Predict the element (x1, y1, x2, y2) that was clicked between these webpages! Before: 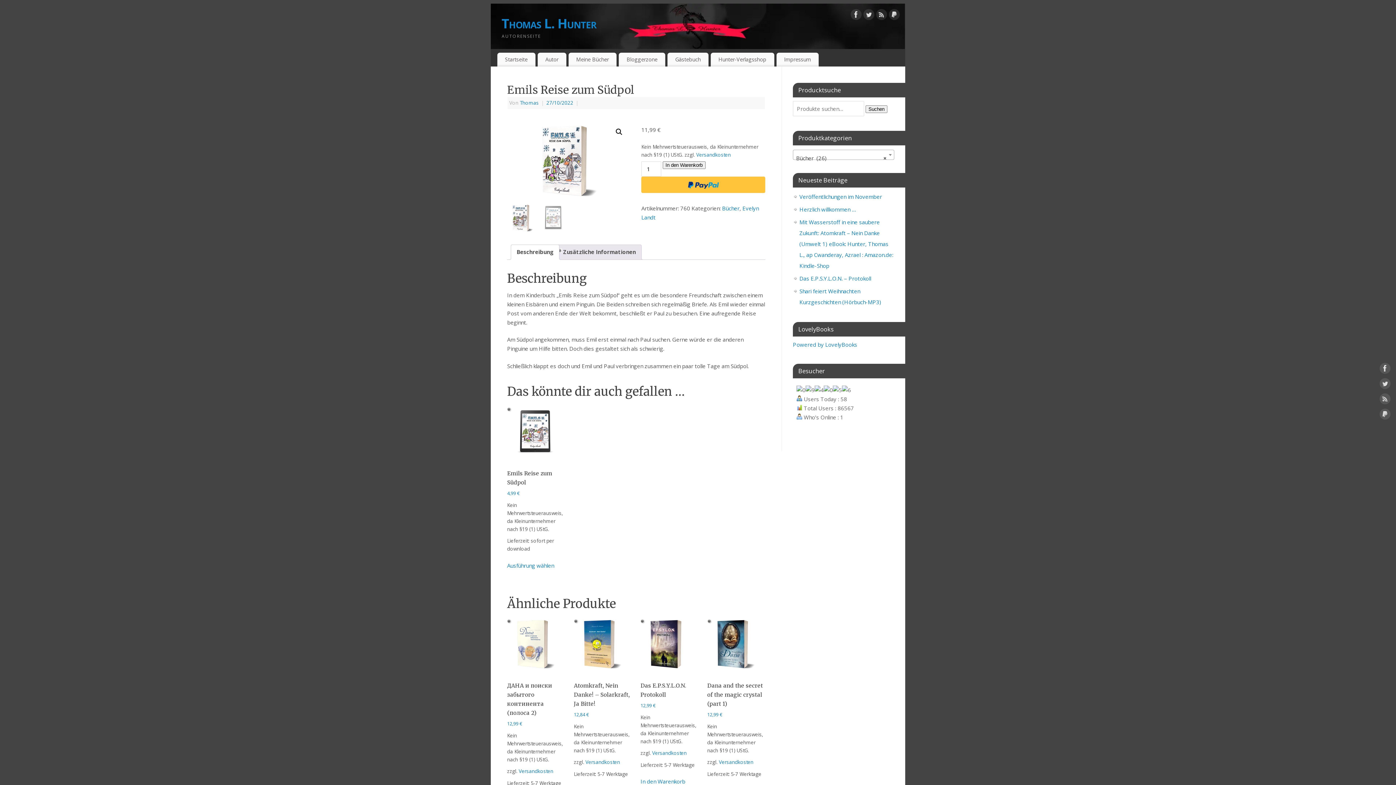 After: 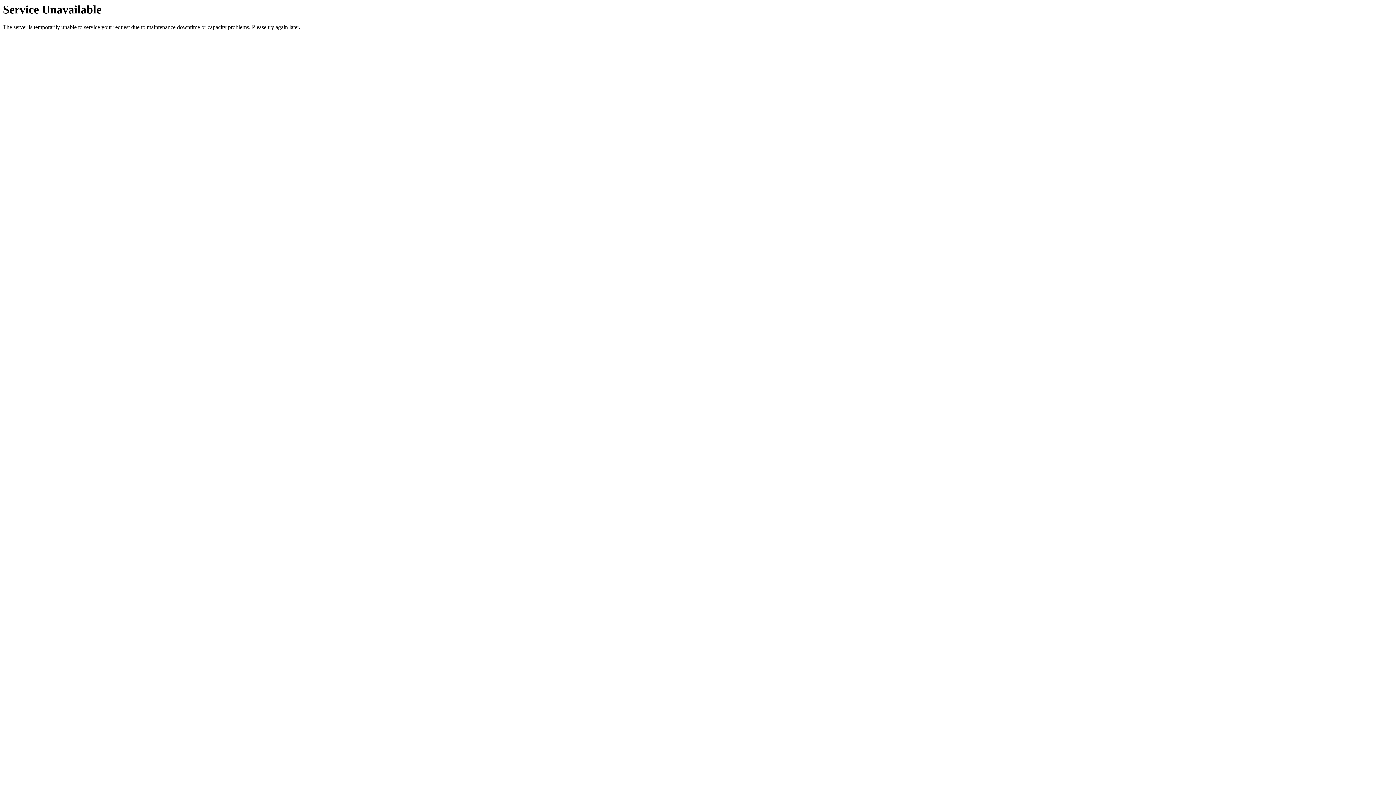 Action: bbox: (507, 616, 564, 728) label: ДАНА и поиски забытого континента (полоса 2)
12,99 €